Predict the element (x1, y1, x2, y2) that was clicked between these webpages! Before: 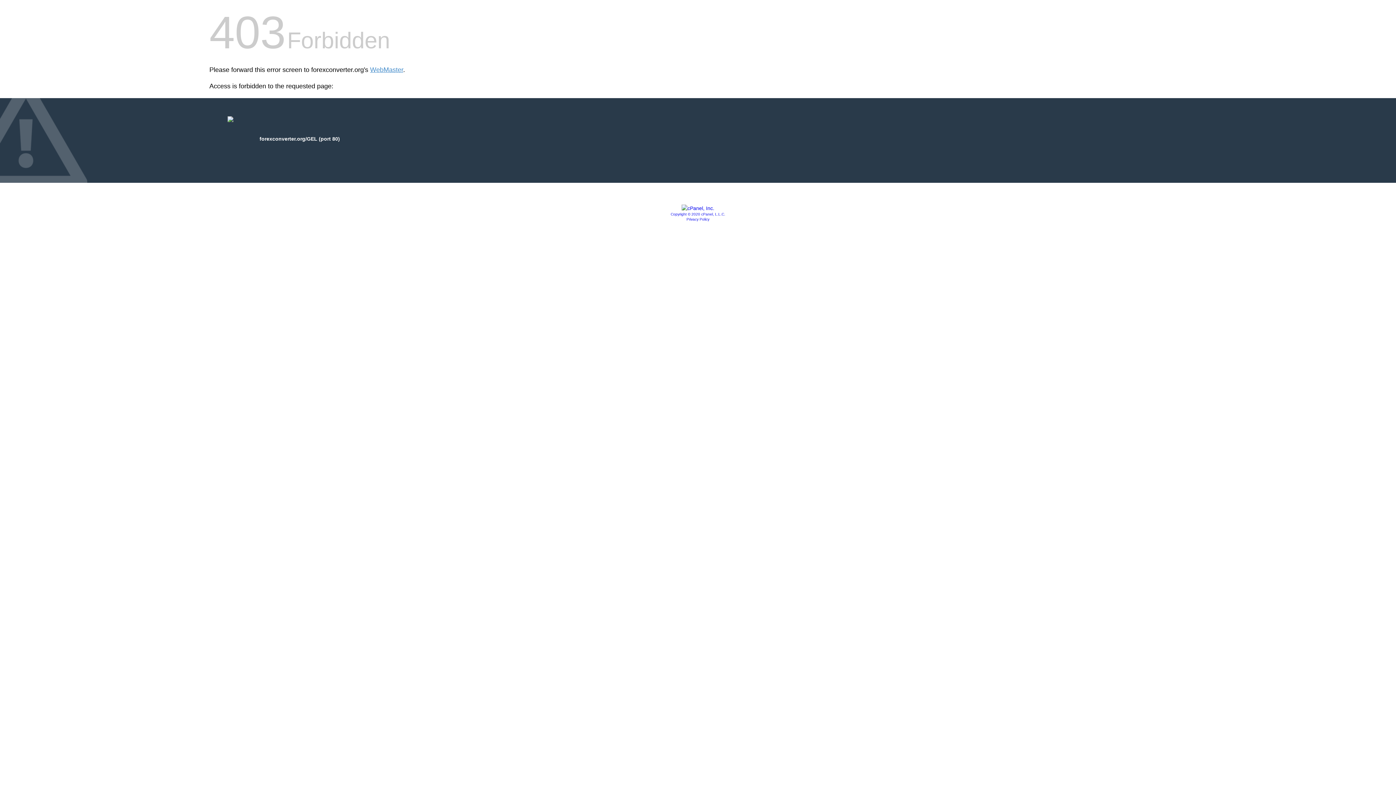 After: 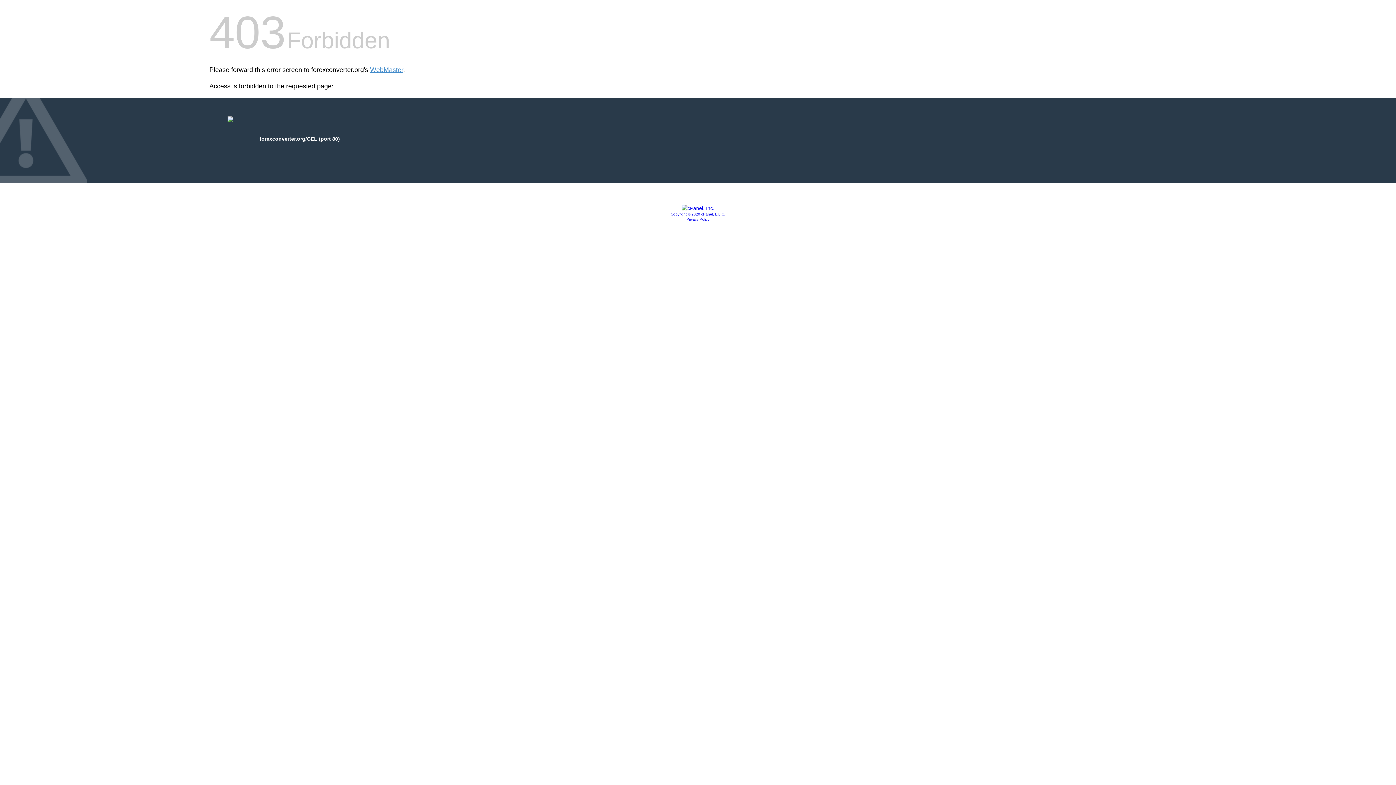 Action: label: Privacy Policy bbox: (686, 217, 709, 221)